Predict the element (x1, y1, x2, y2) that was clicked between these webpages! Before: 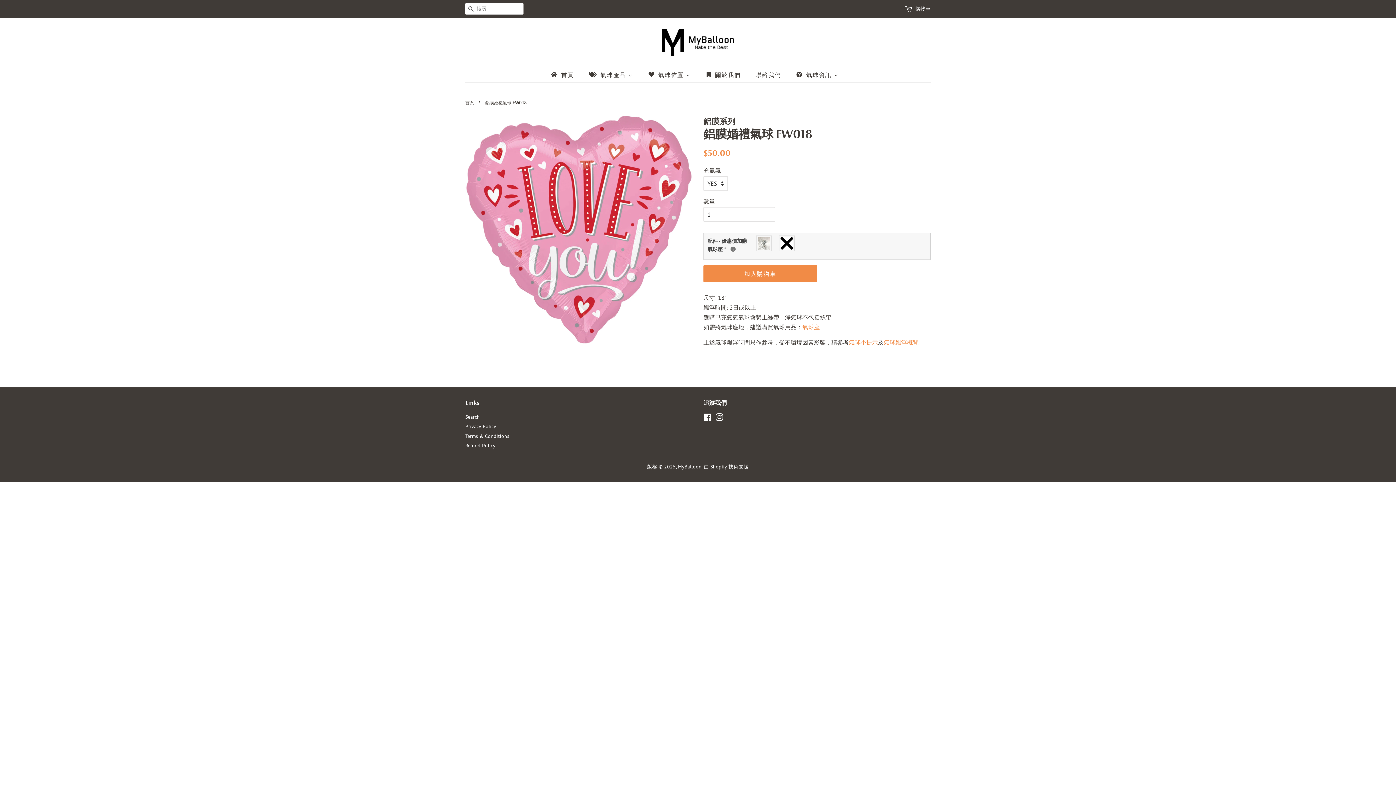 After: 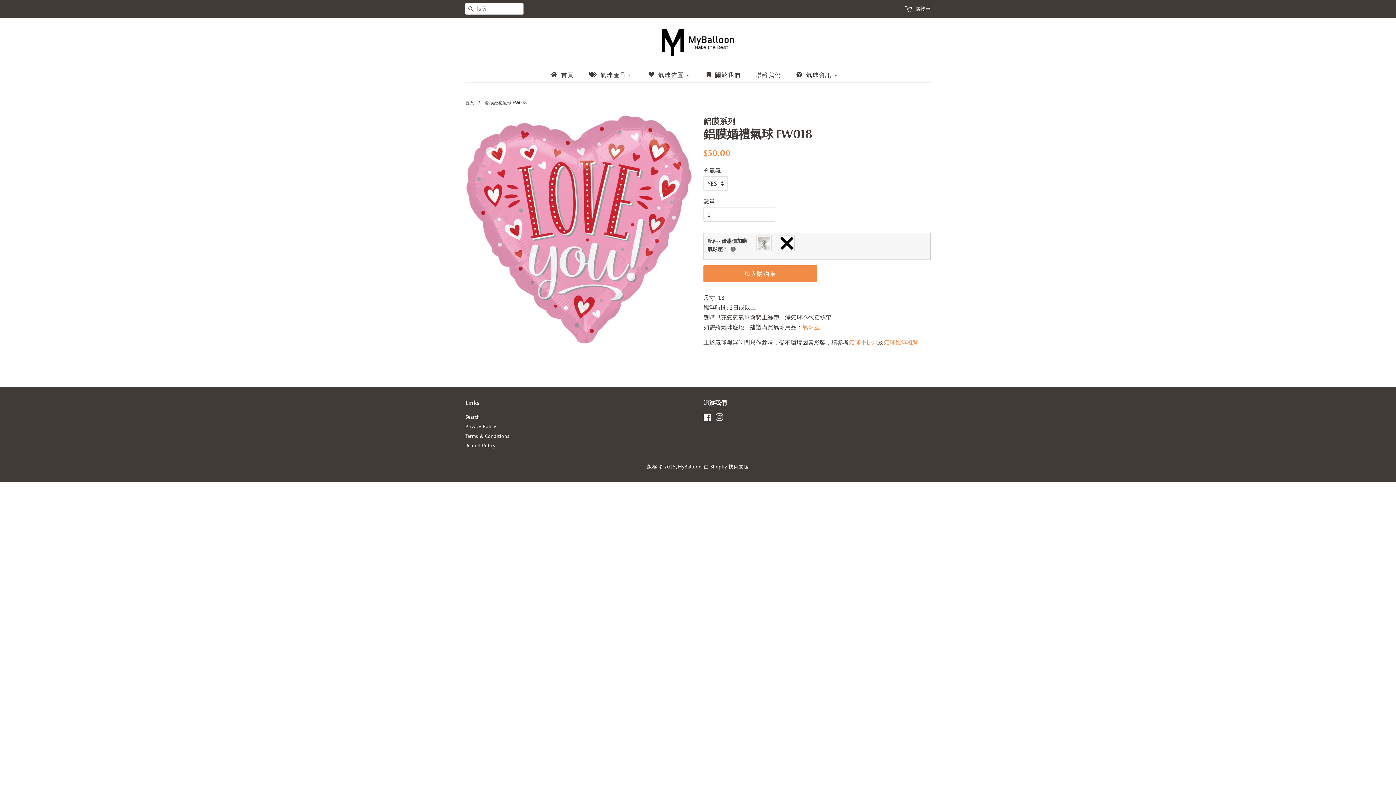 Action: bbox: (715, 415, 723, 422) label: Instagram